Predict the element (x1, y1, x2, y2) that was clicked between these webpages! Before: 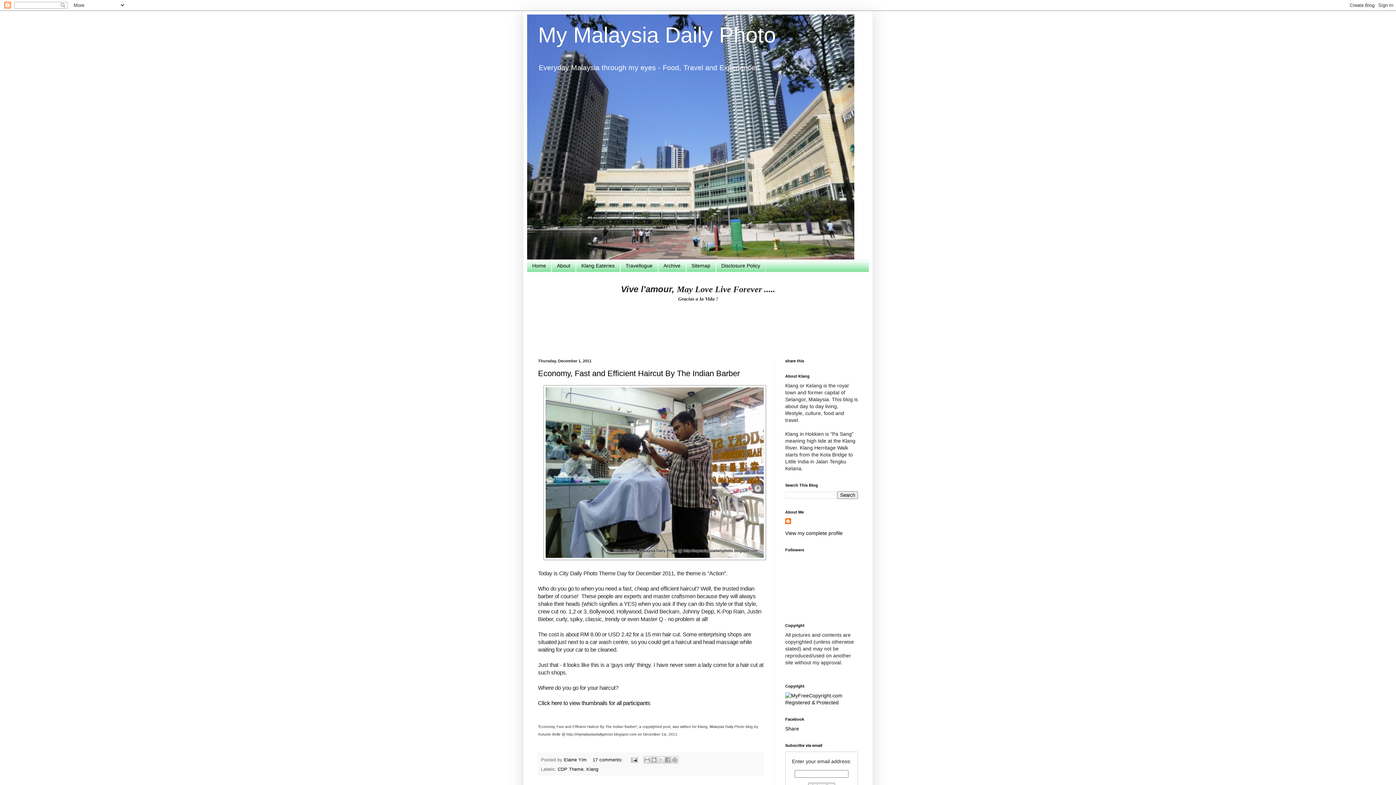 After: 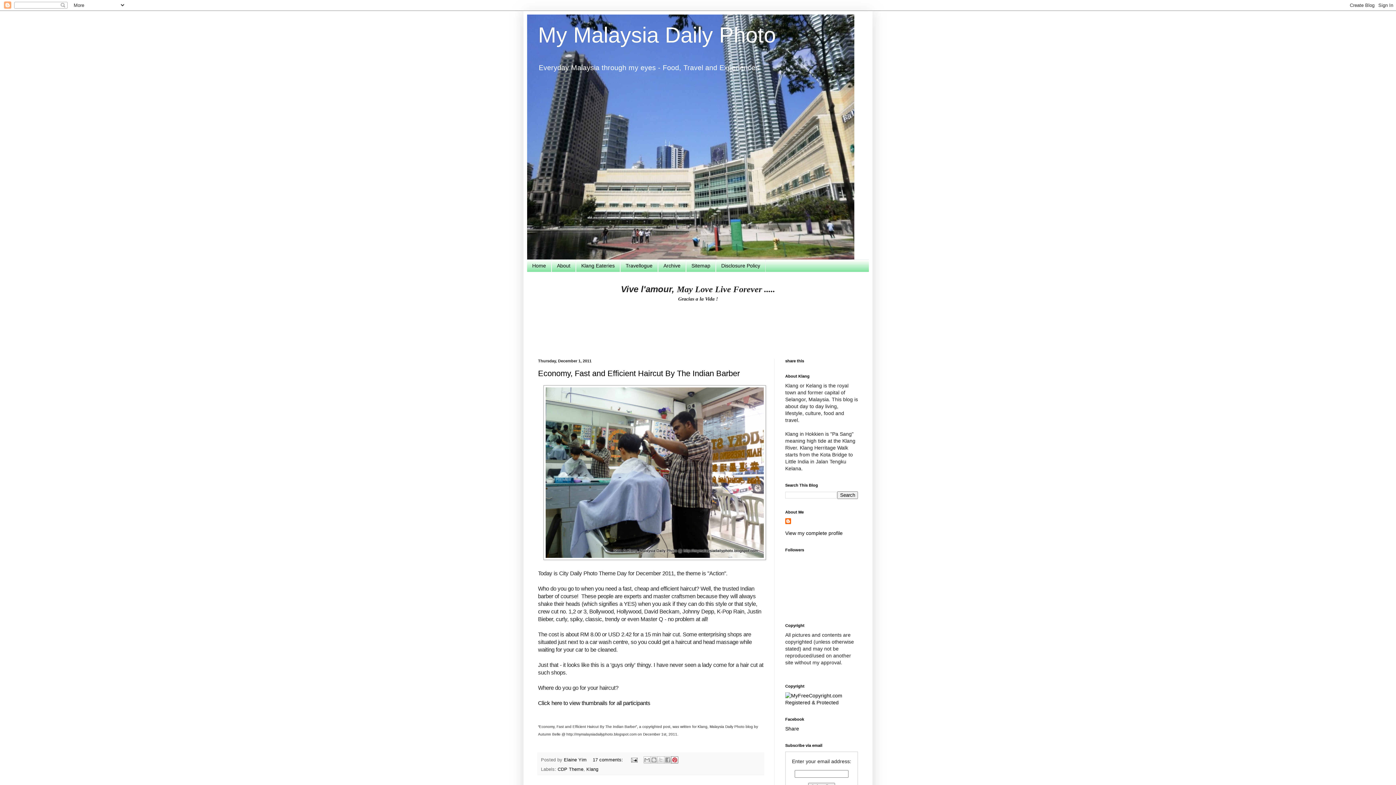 Action: bbox: (671, 756, 678, 764) label: Share to Pinterest